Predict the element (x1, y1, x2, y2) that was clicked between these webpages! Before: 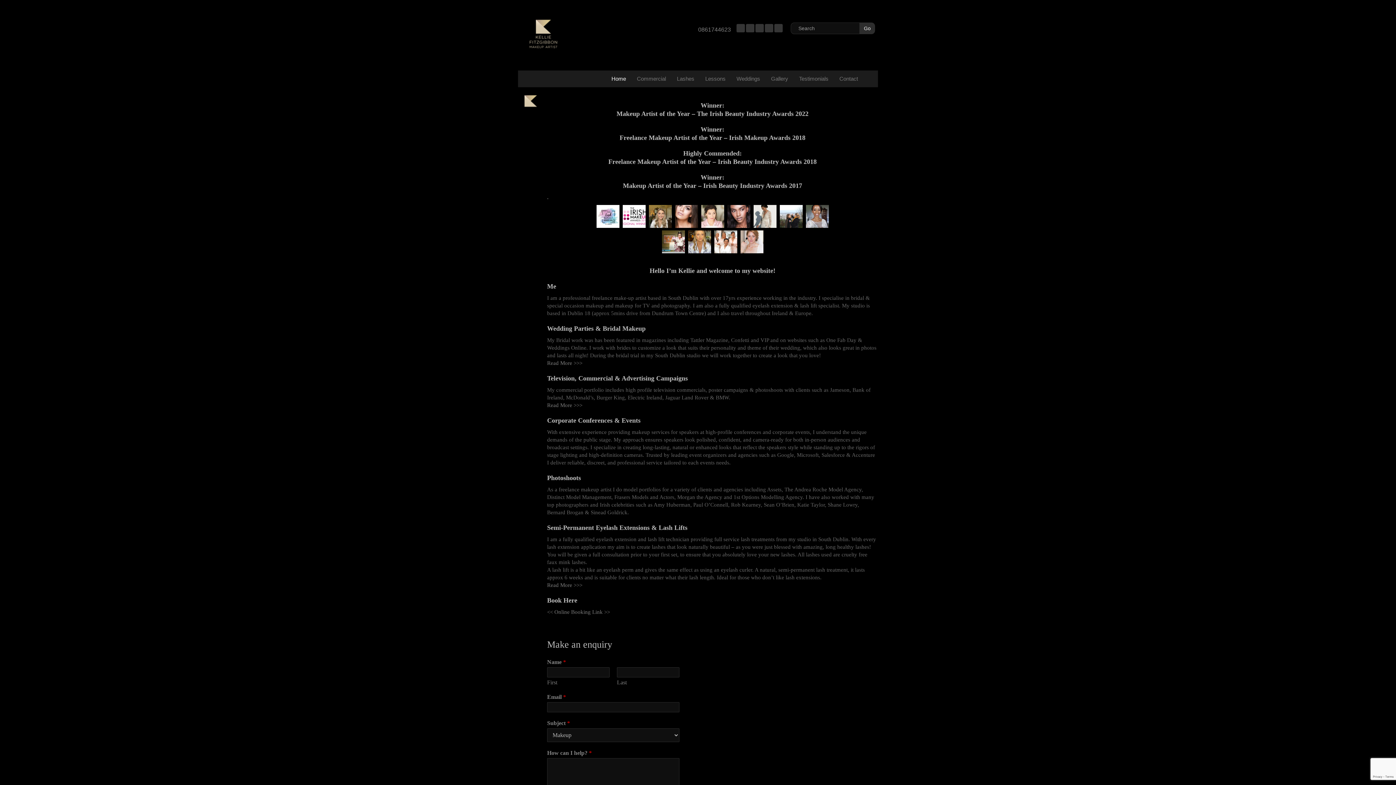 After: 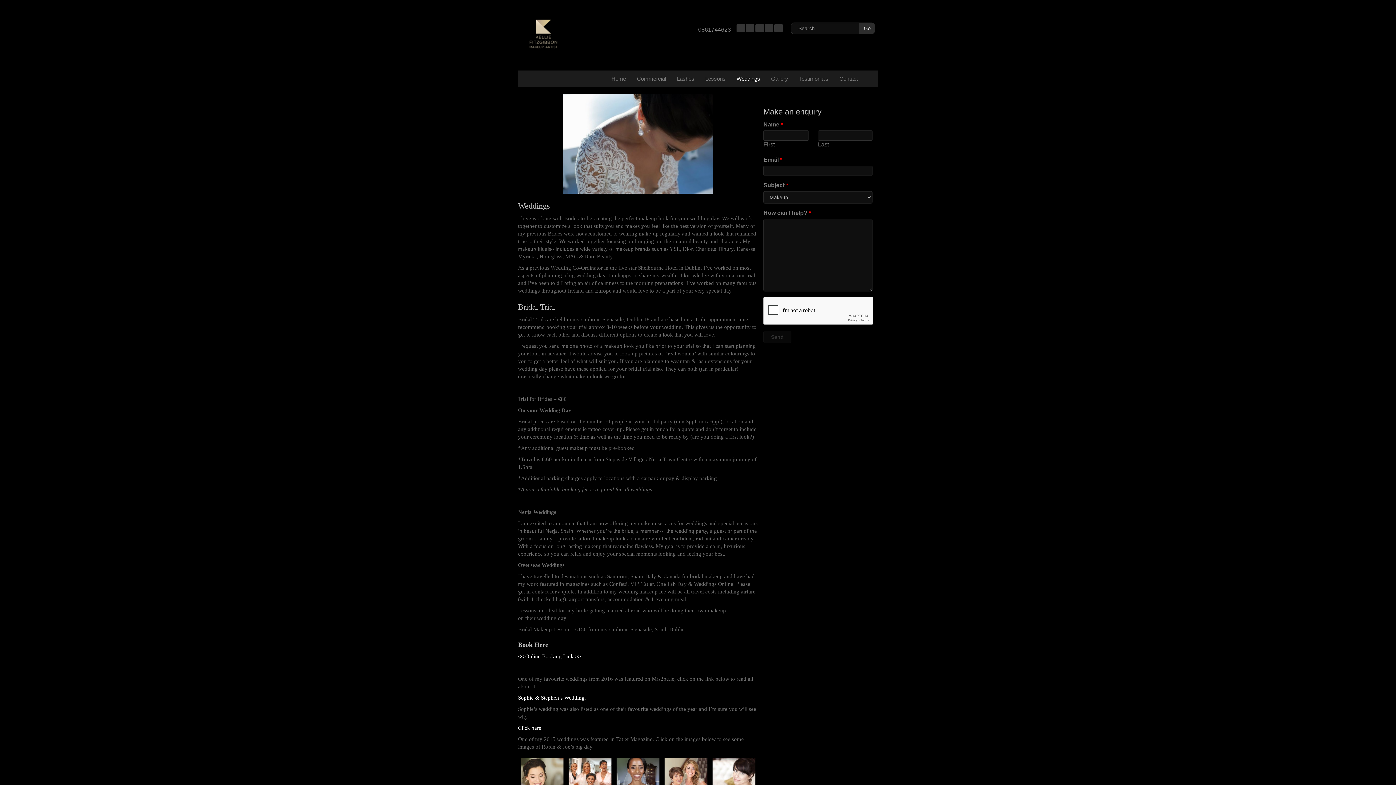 Action: label: Weddings bbox: (731, 70, 765, 87)